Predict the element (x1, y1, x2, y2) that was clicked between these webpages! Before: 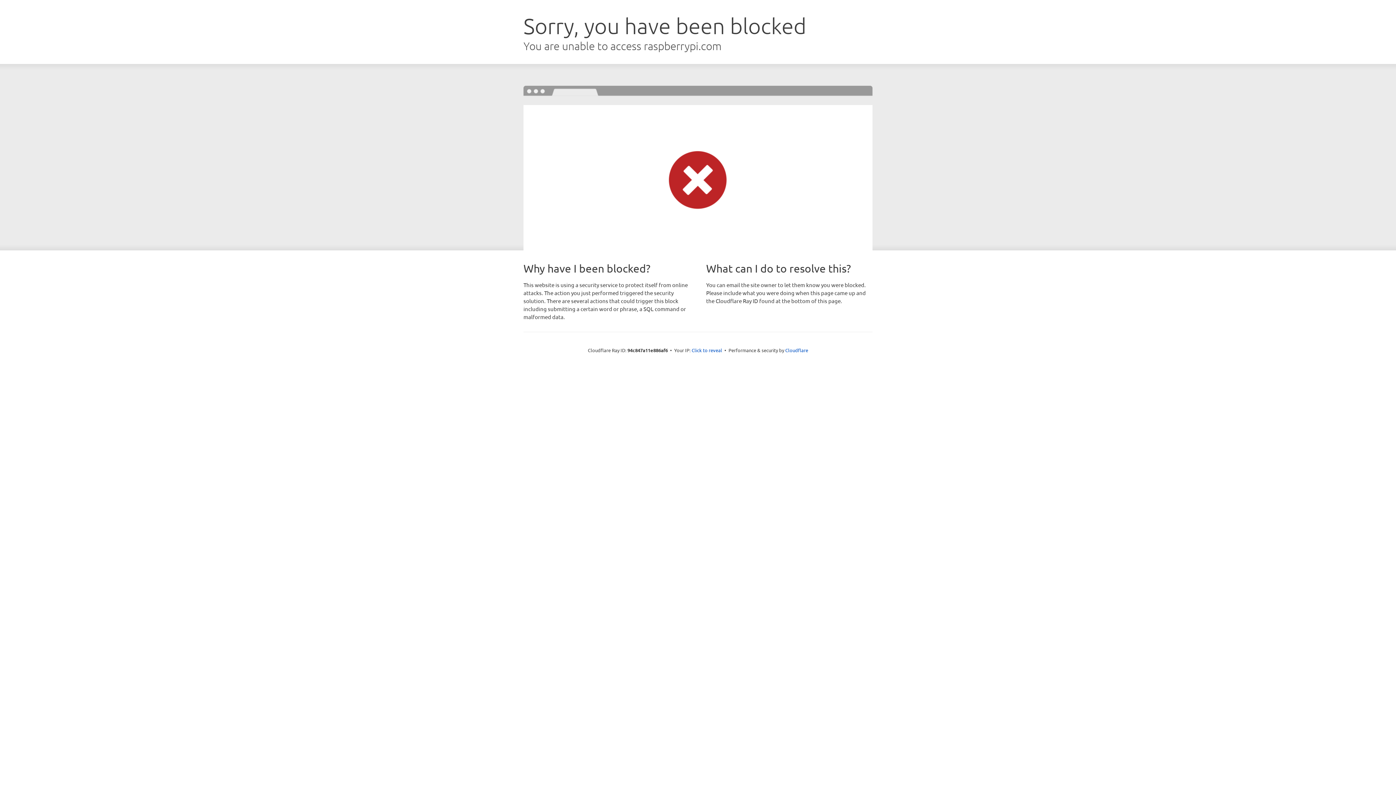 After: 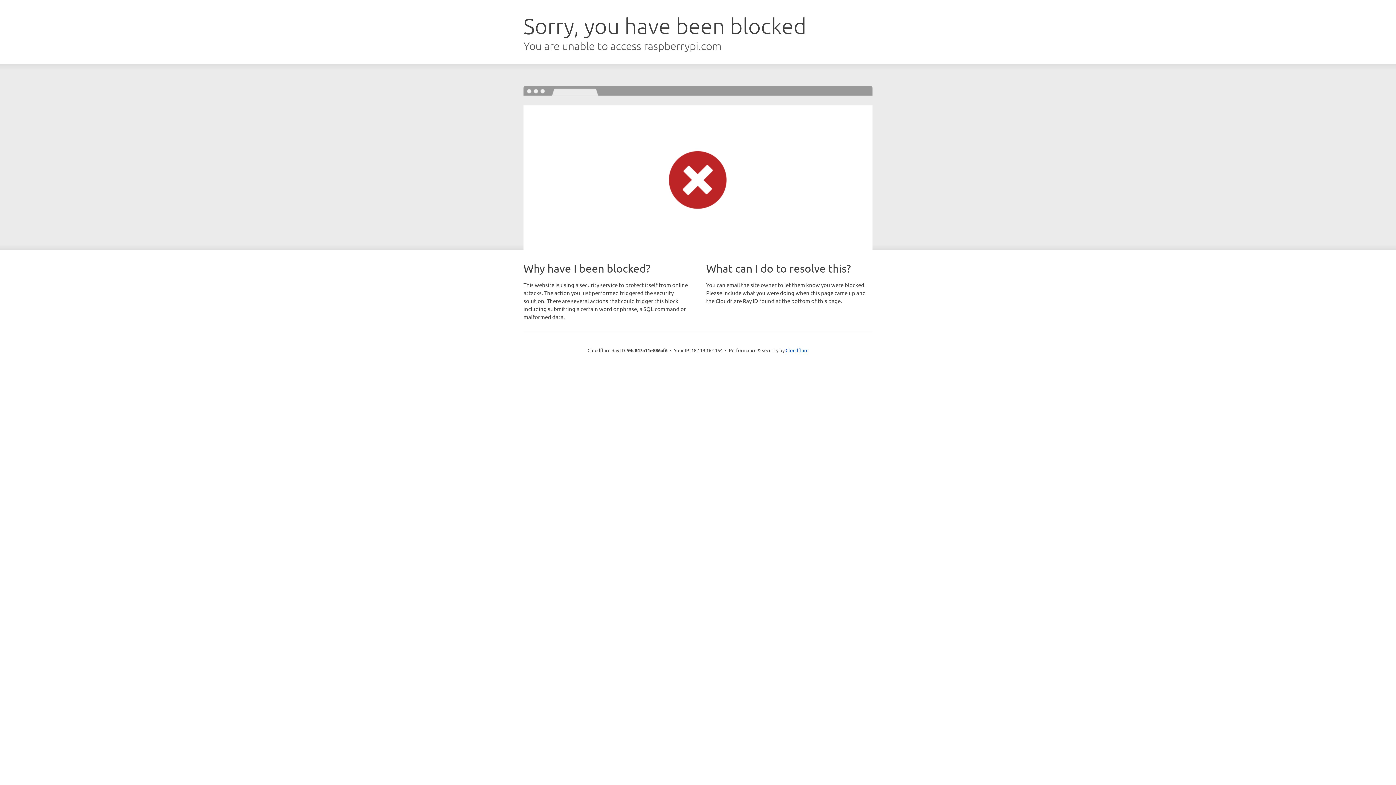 Action: bbox: (691, 346, 722, 353) label: Click to reveal